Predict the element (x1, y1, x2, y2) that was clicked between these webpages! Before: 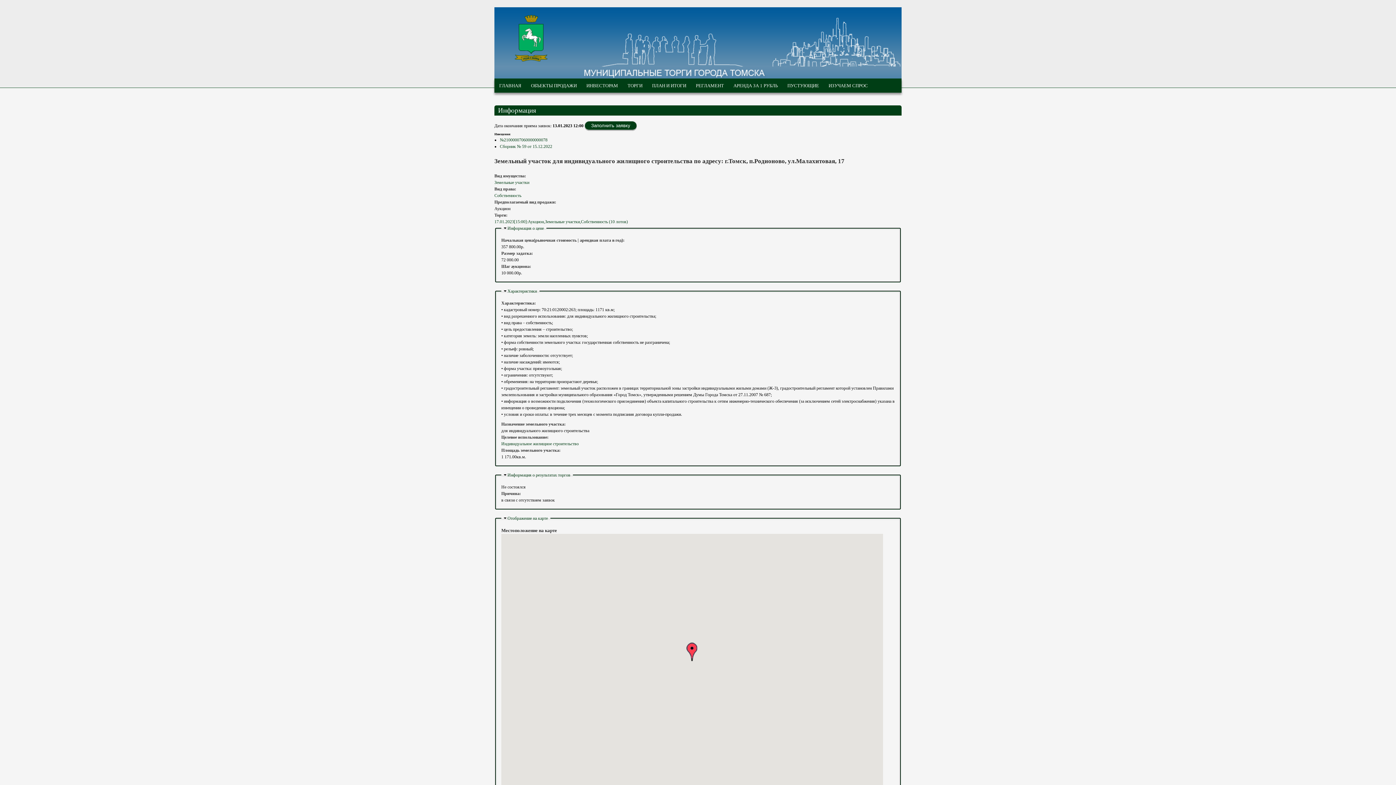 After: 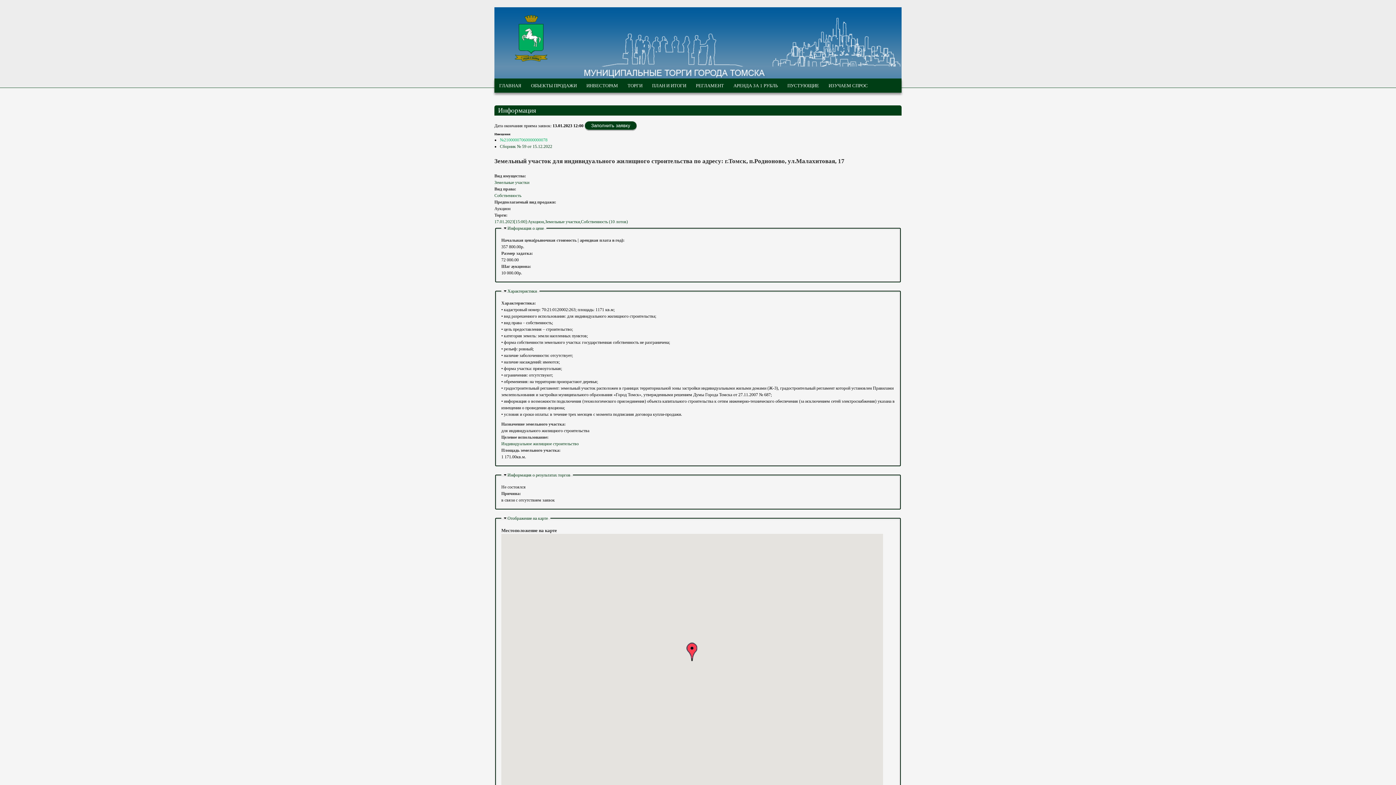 Action: label: №21000007060000000078 bbox: (500, 137, 547, 142)